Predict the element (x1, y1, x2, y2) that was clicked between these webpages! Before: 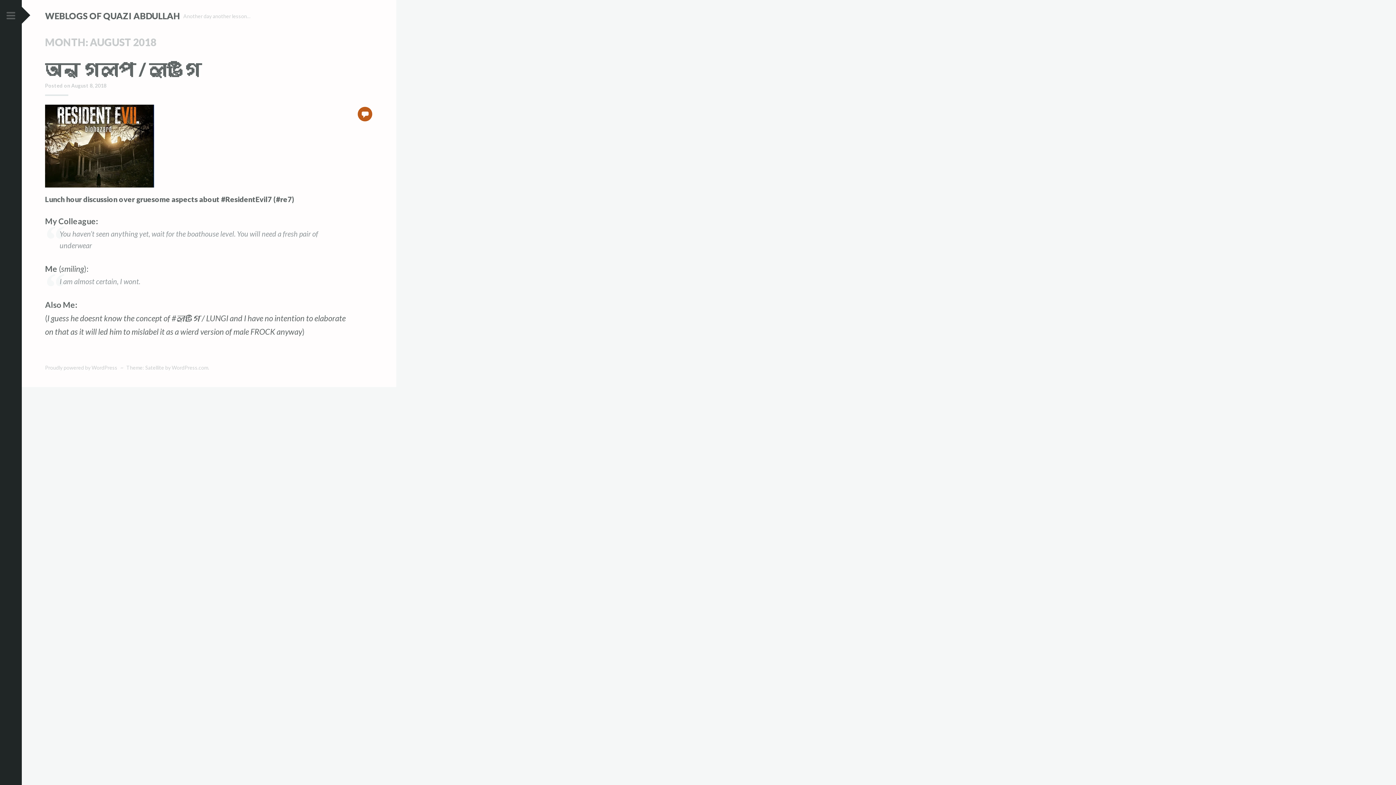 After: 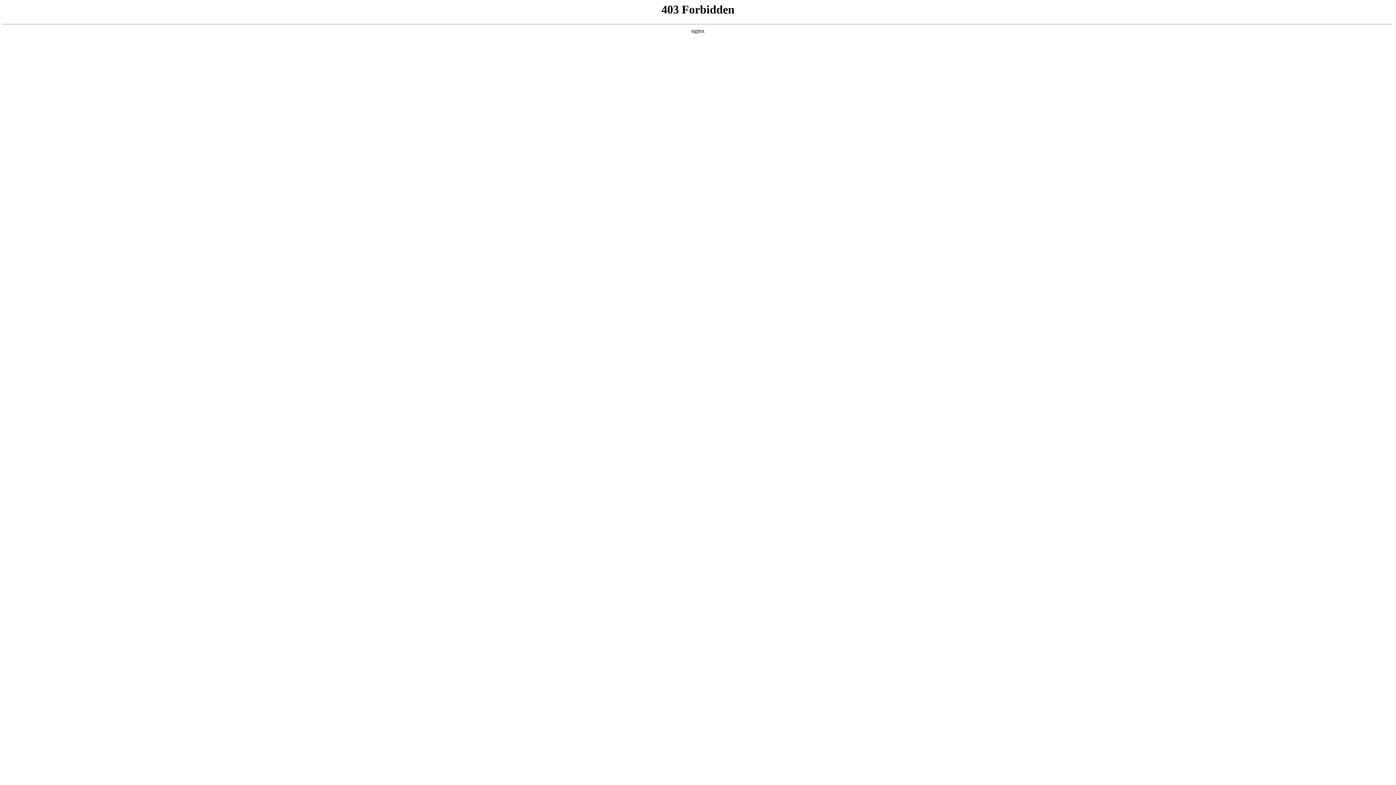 Action: bbox: (45, 364, 117, 370) label: Proudly powered by WordPress